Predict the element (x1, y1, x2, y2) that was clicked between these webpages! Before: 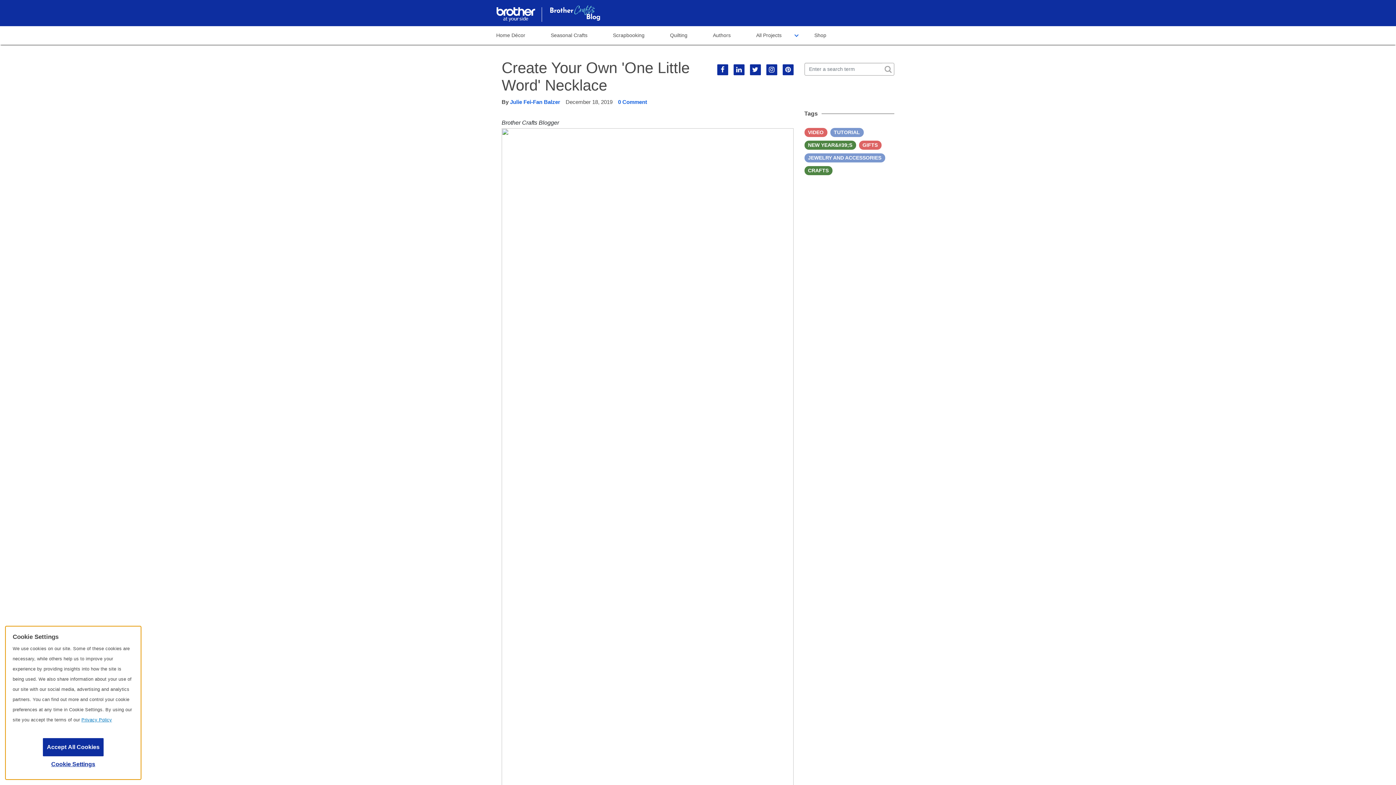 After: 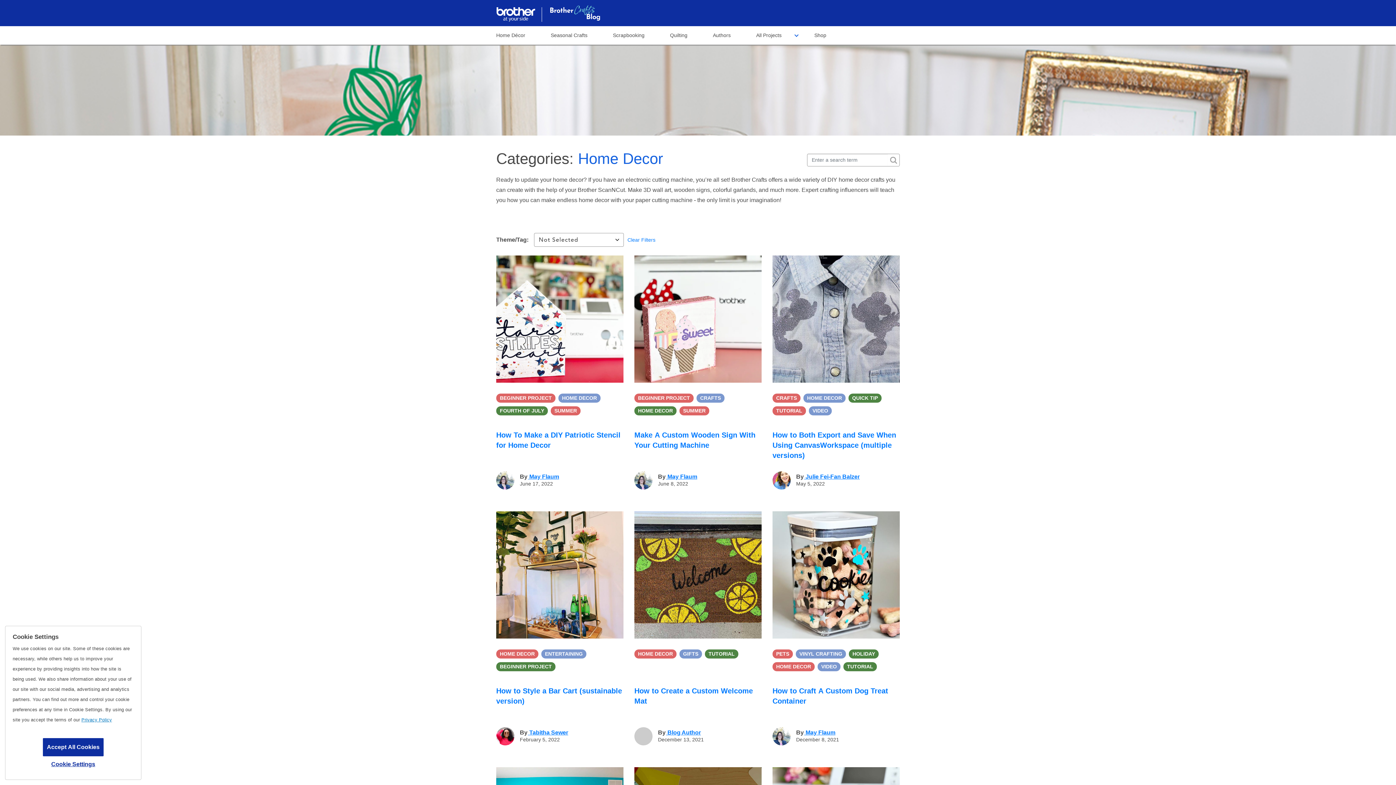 Action: label: Home Décor bbox: (496, 26, 538, 44)